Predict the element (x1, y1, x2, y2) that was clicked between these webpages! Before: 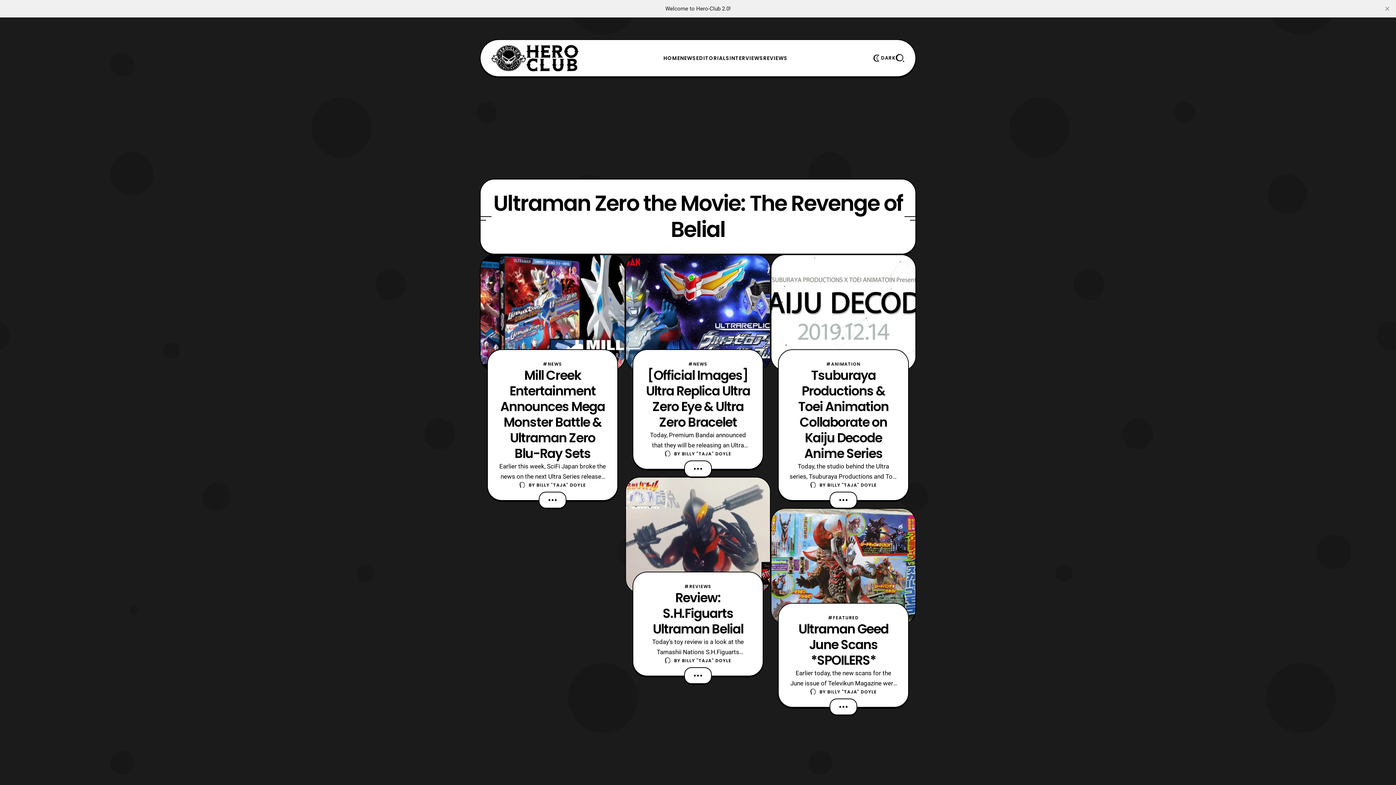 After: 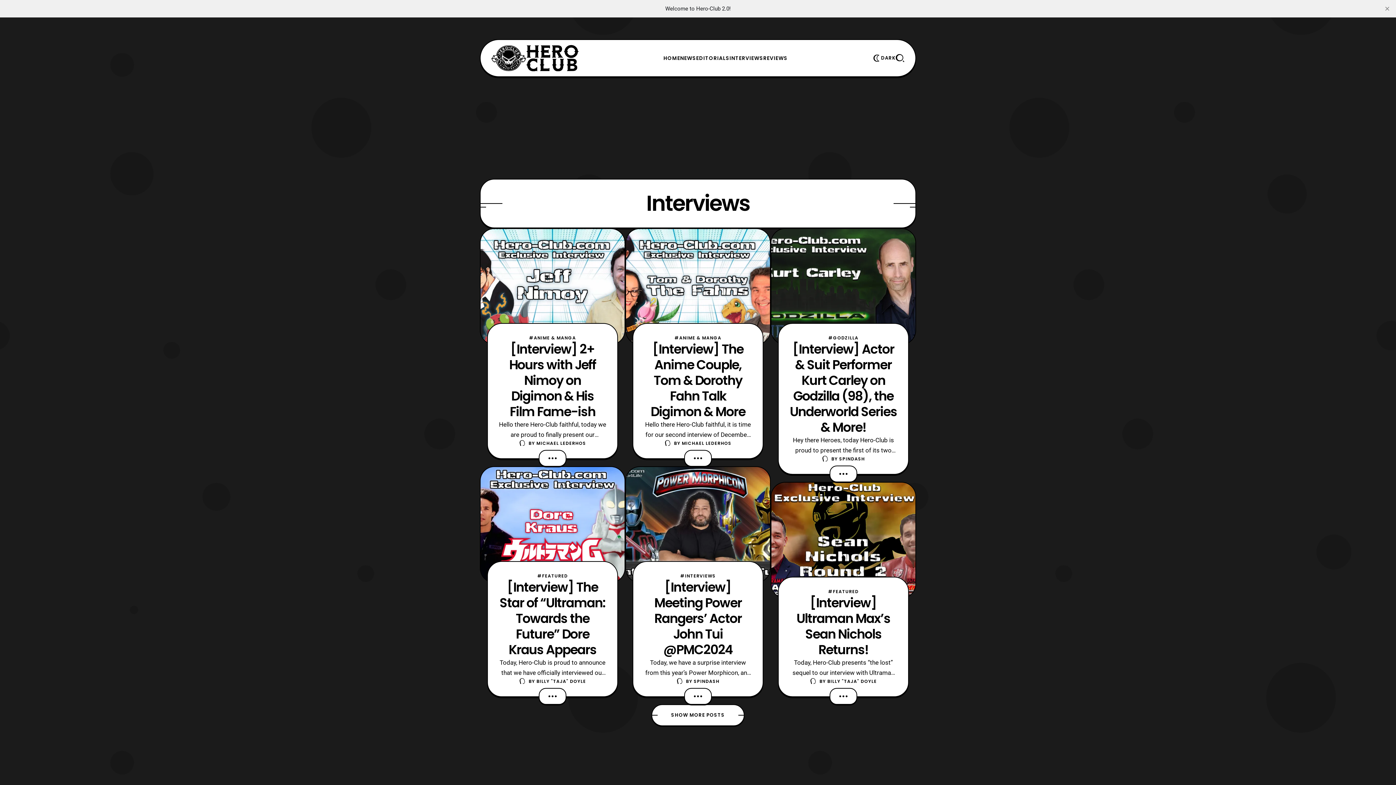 Action: bbox: (729, 54, 763, 62) label: INTERVIEWS